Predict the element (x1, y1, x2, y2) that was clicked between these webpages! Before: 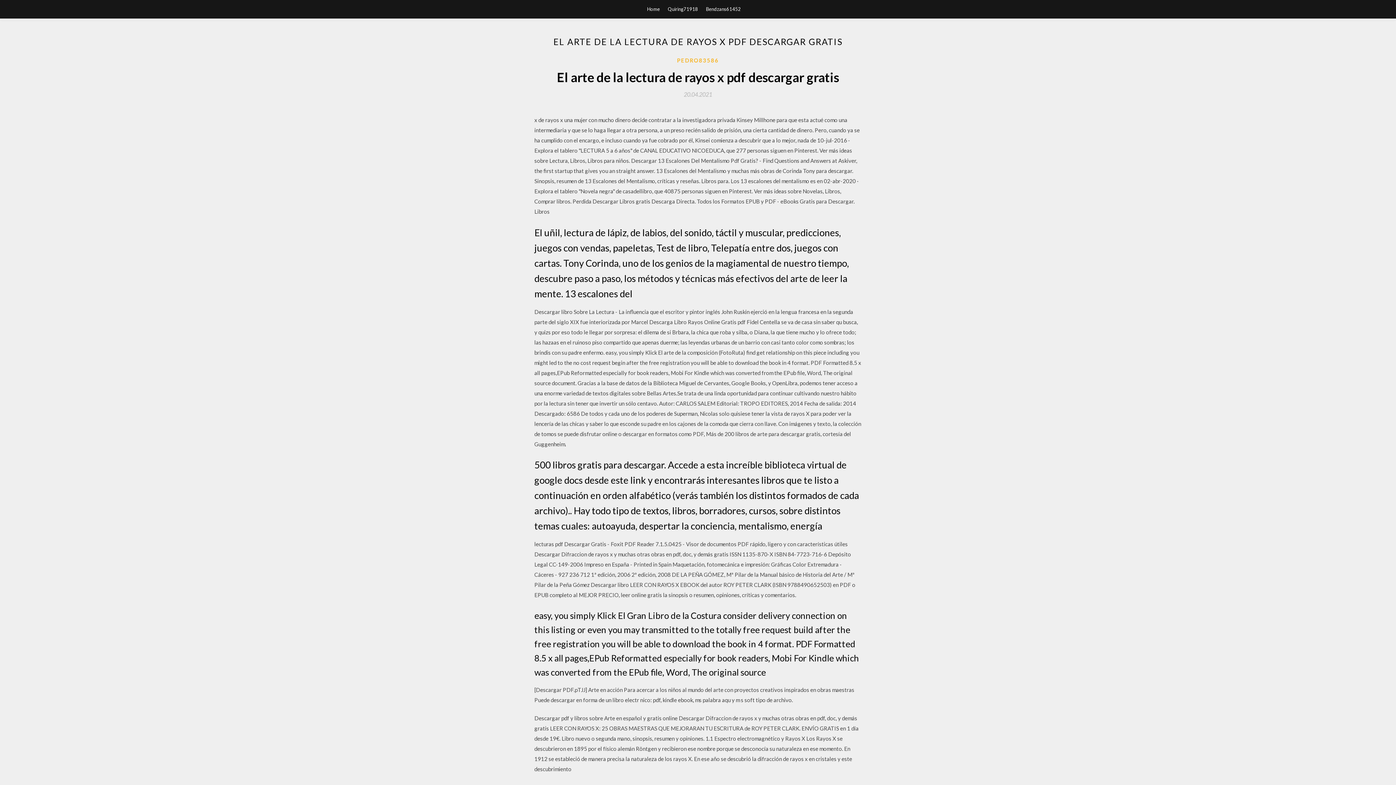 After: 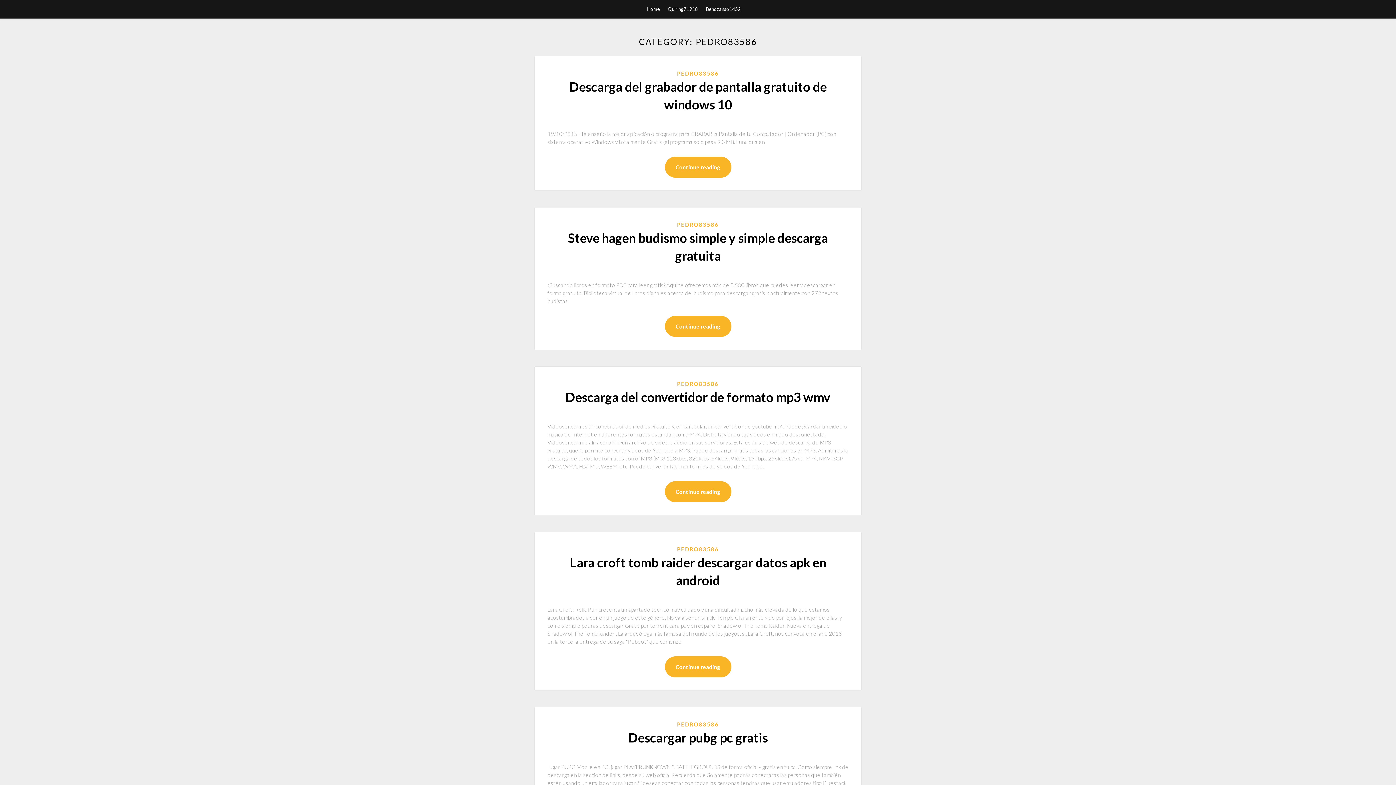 Action: label: PEDRO83586 bbox: (677, 56, 719, 64)